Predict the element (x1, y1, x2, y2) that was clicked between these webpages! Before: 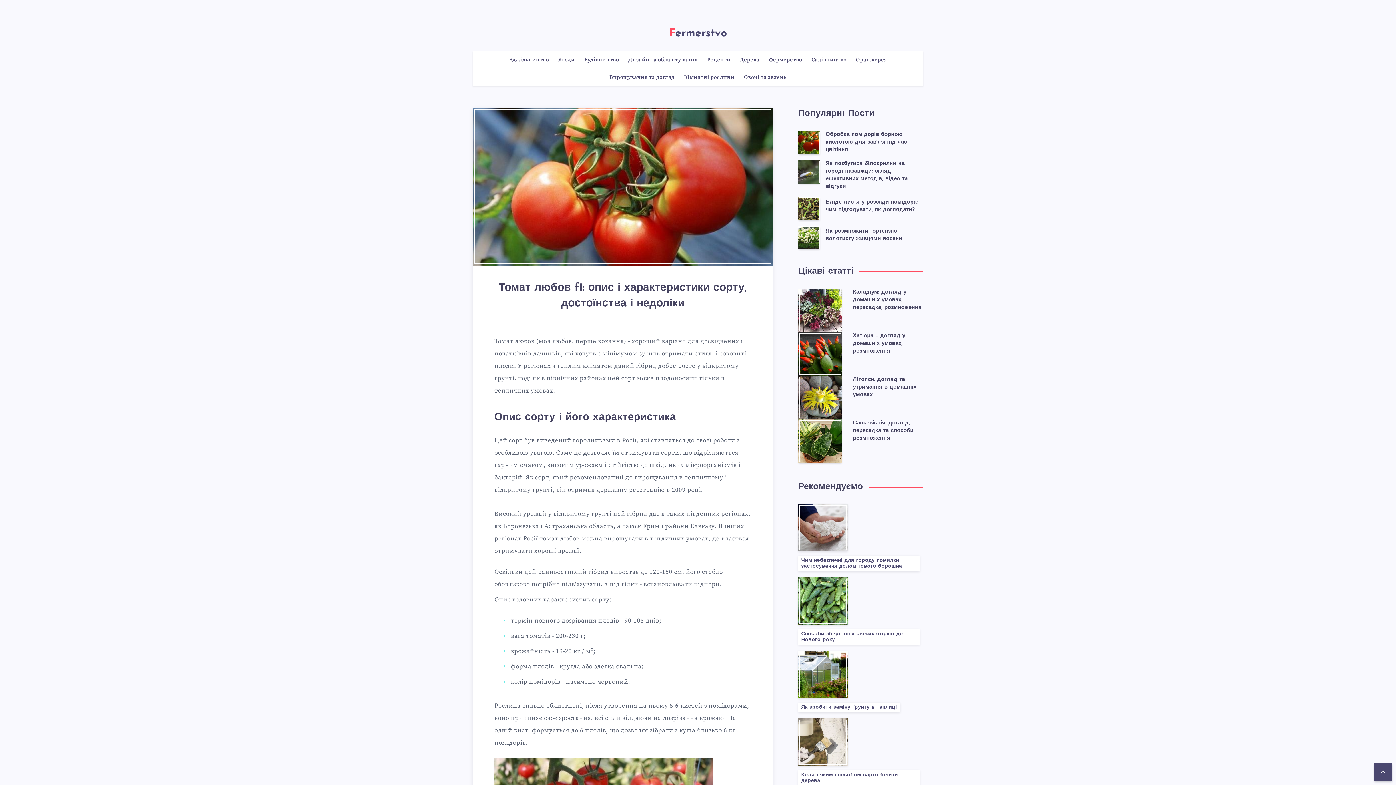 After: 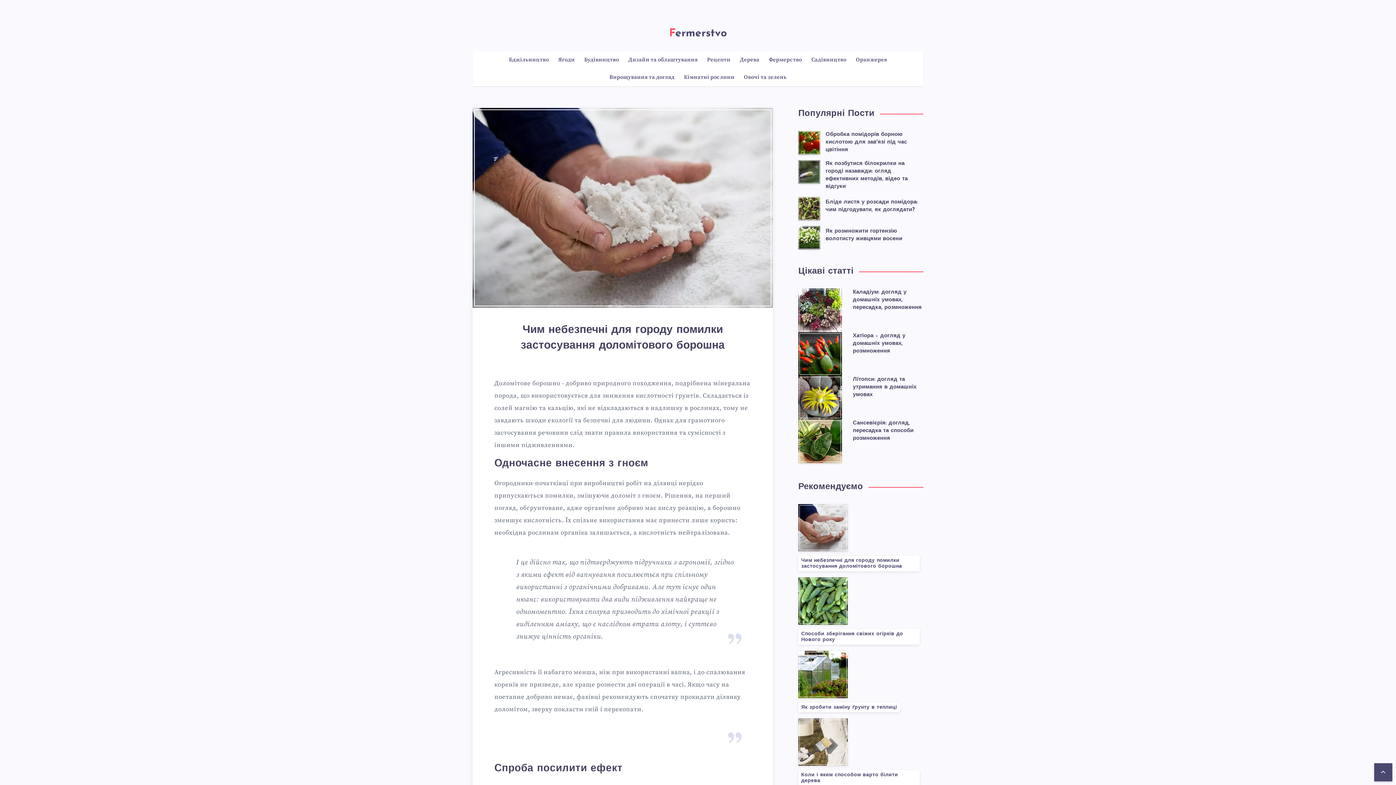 Action: bbox: (798, 556, 920, 571) label: Чим небезпечні для городу помилки застосування доломітового борошна